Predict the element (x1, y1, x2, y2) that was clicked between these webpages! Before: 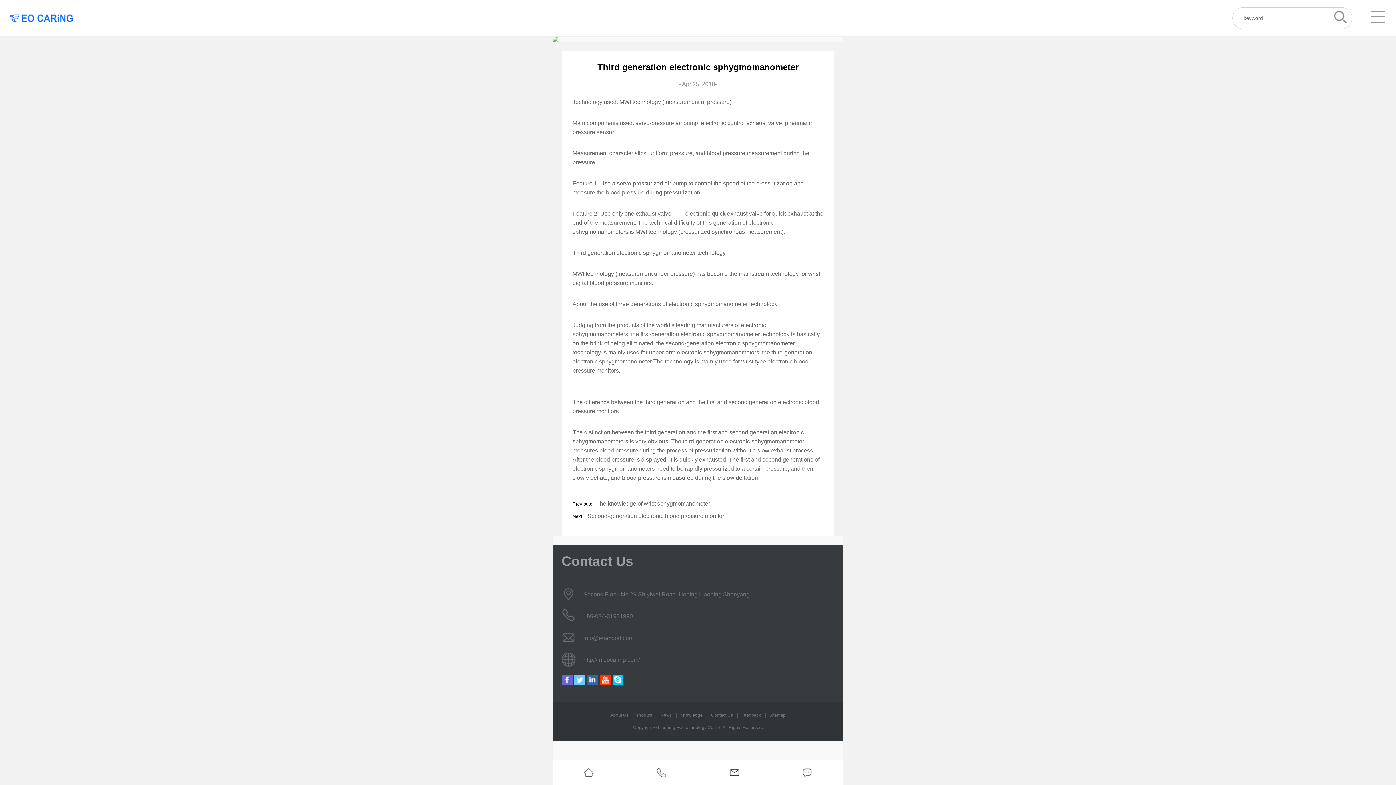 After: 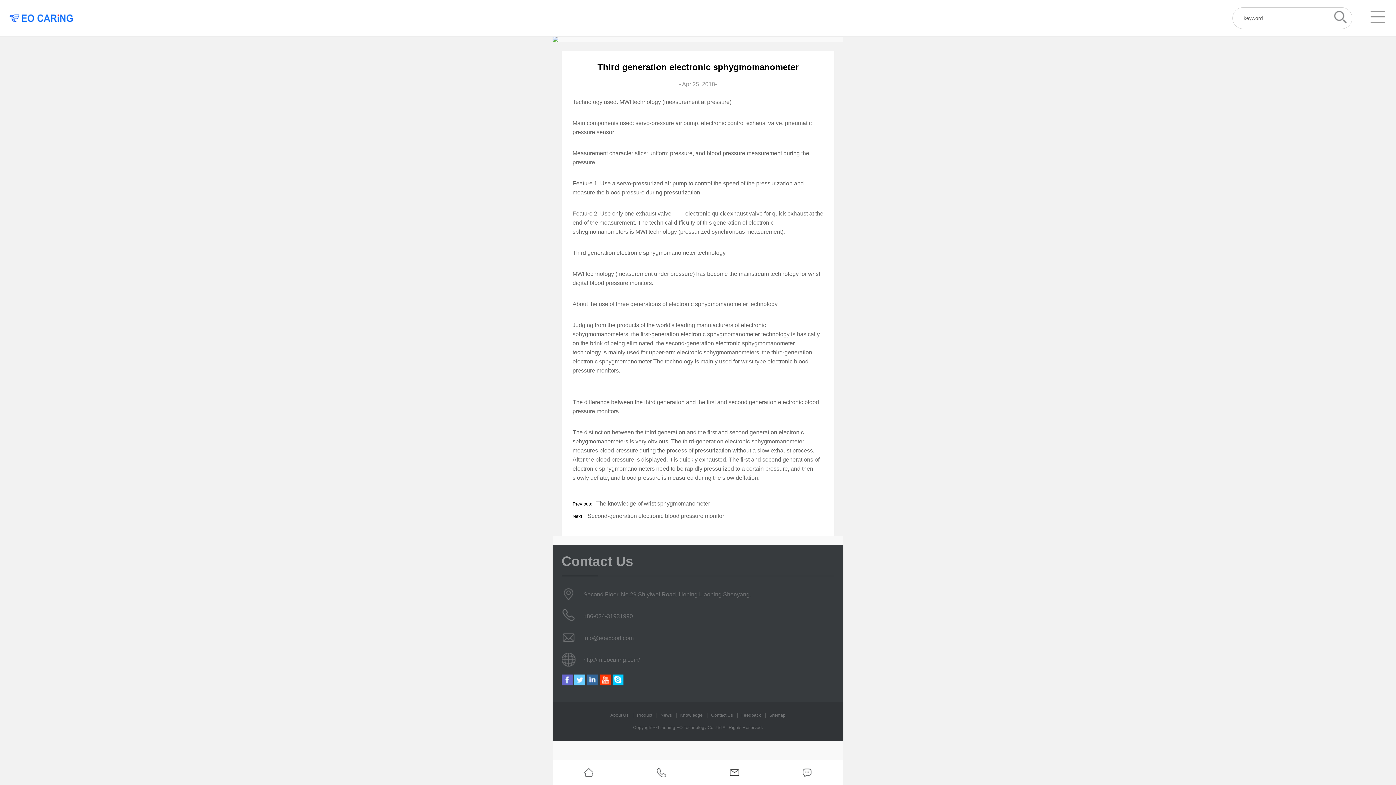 Action: bbox: (561, 674, 572, 685)